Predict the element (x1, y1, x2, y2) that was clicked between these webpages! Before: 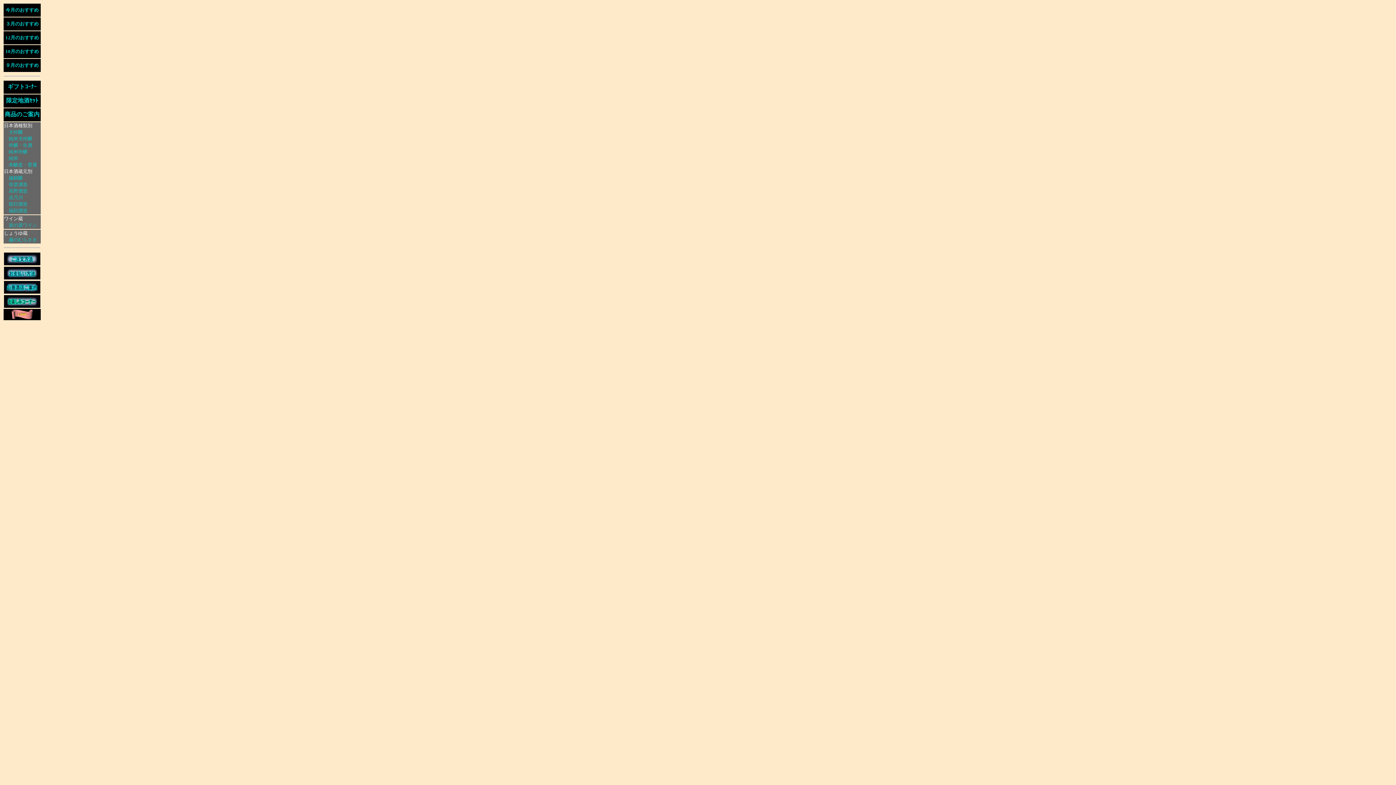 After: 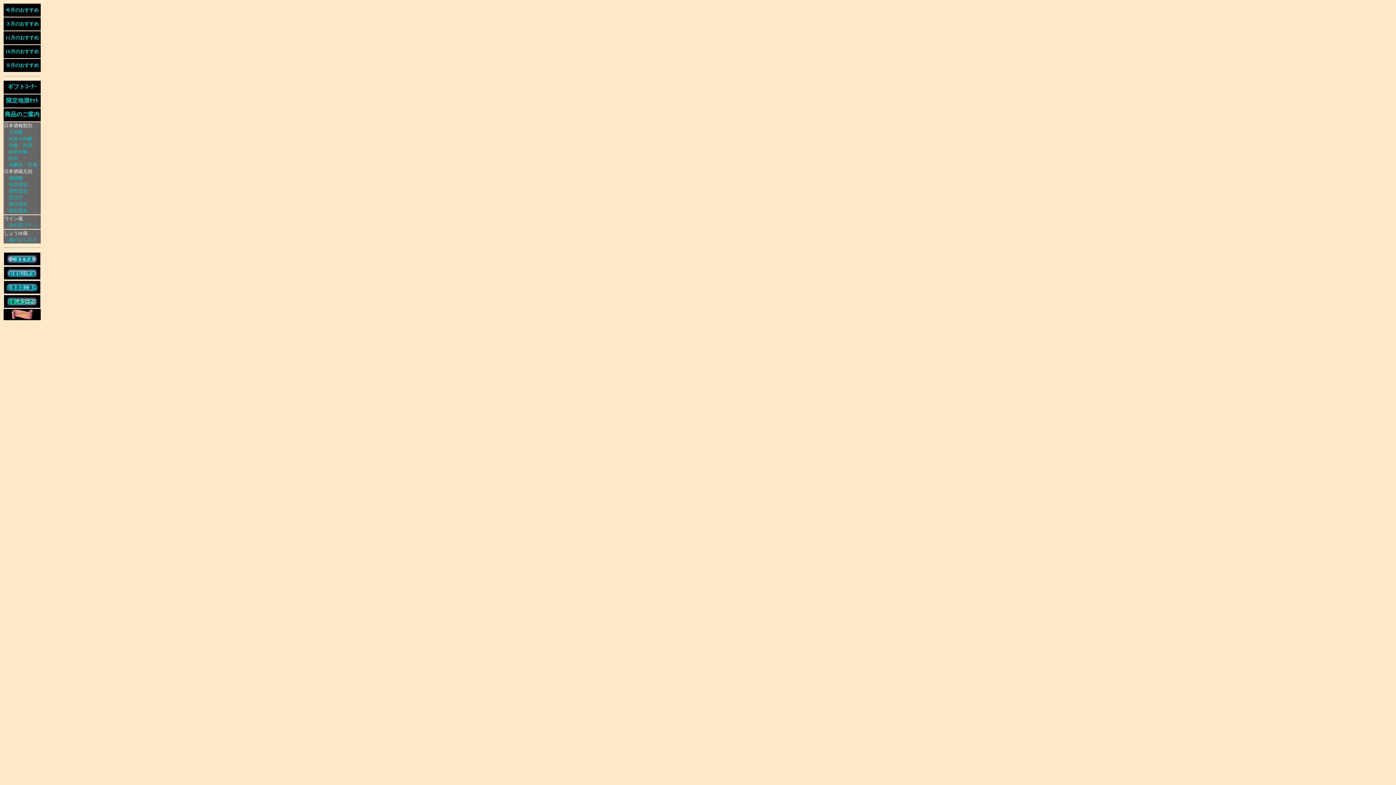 Action: bbox: (4, 302, 40, 309)